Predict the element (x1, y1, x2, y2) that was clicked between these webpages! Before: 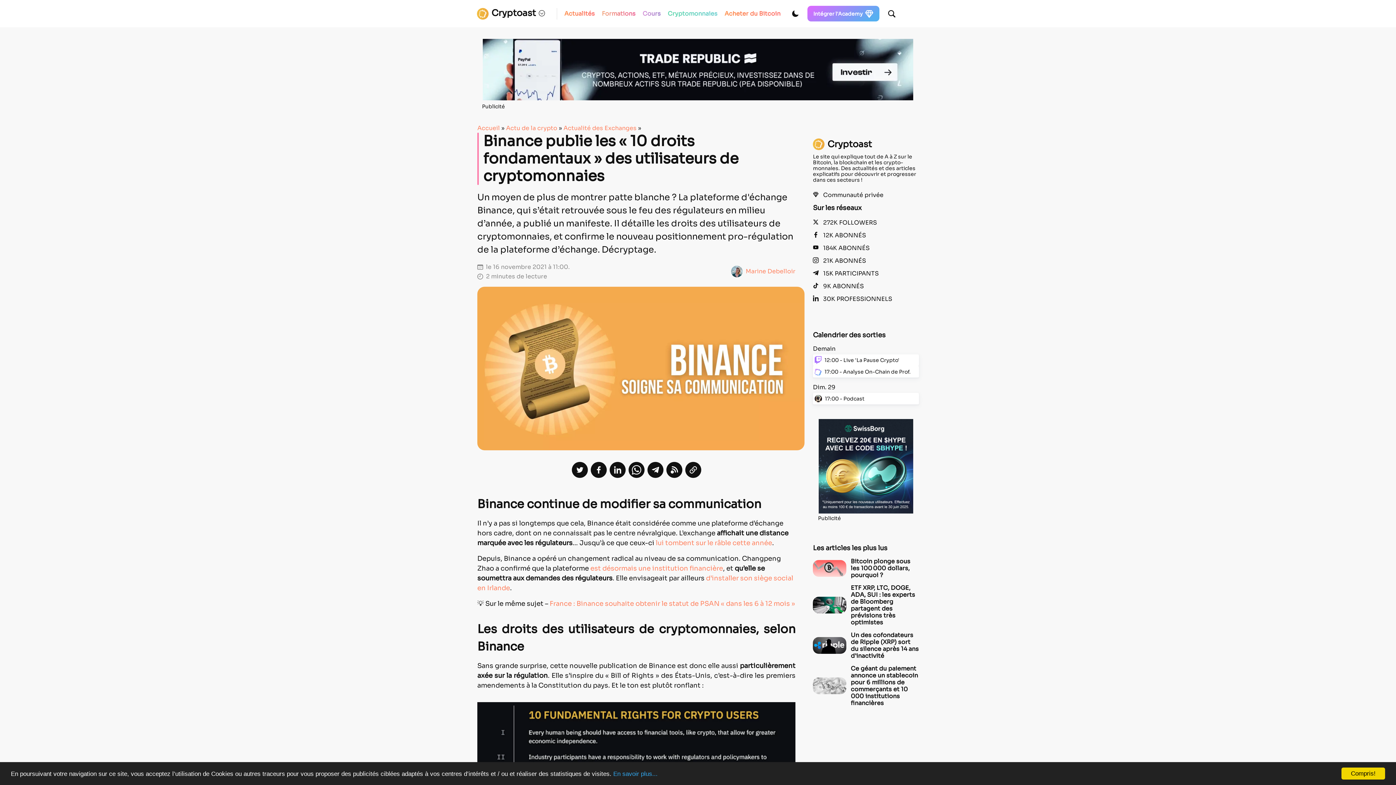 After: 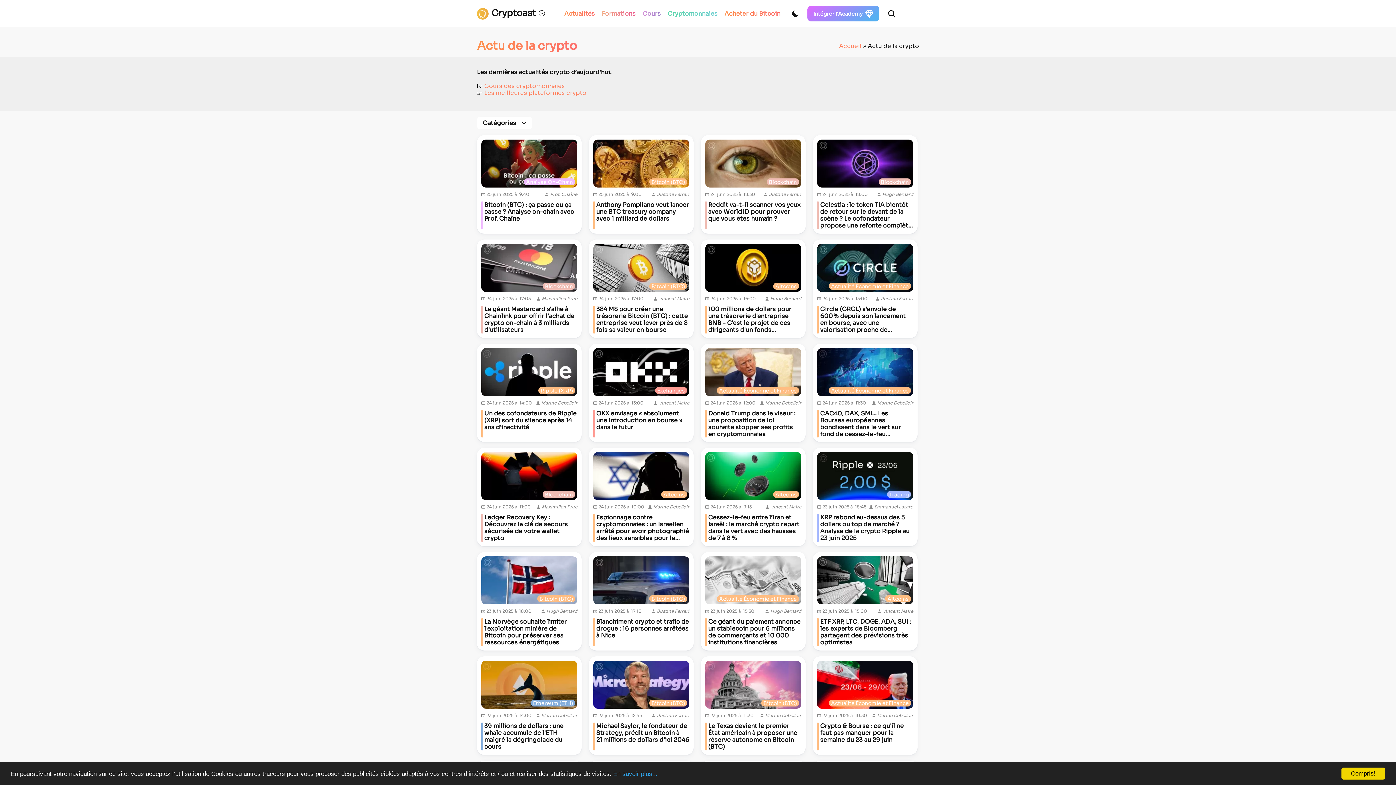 Action: bbox: (564, 9, 594, 18) label: Actualités